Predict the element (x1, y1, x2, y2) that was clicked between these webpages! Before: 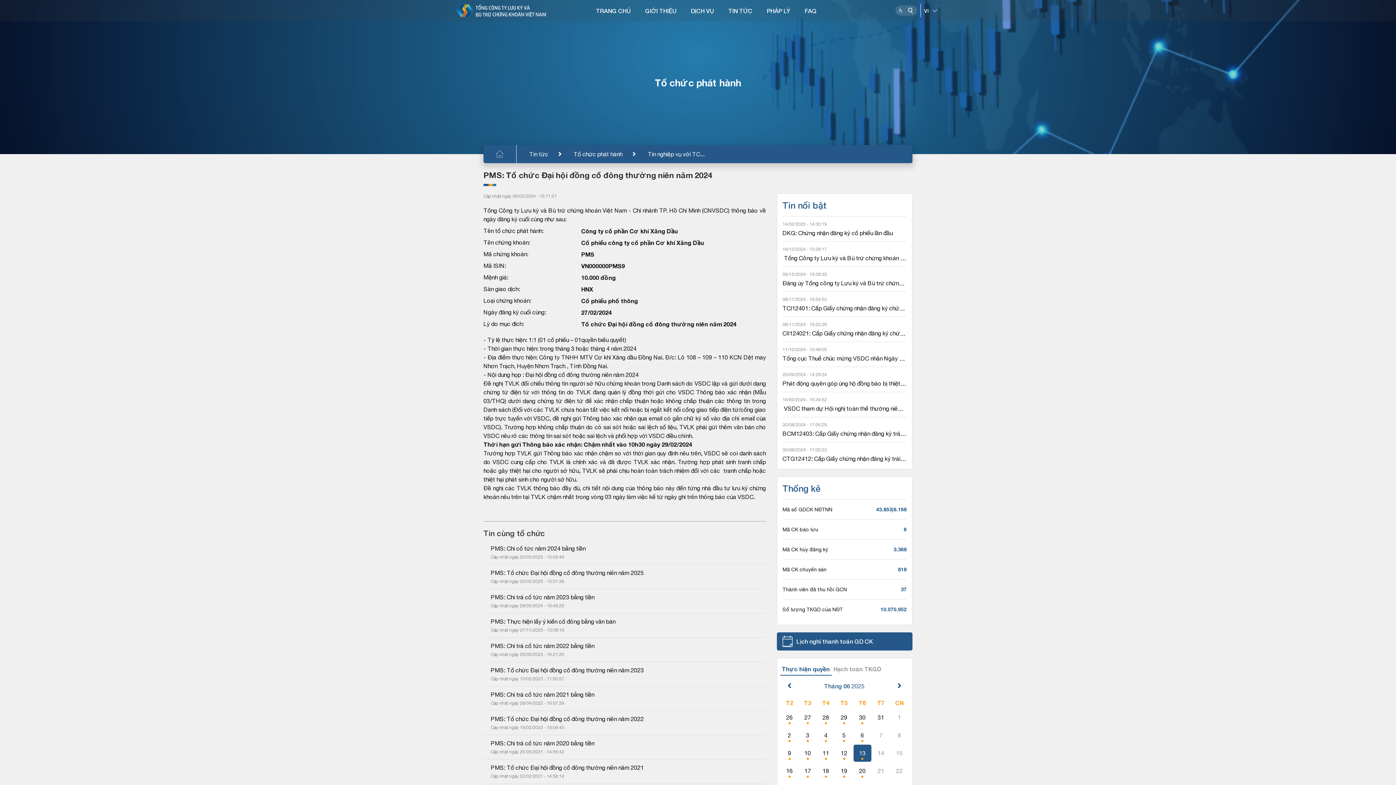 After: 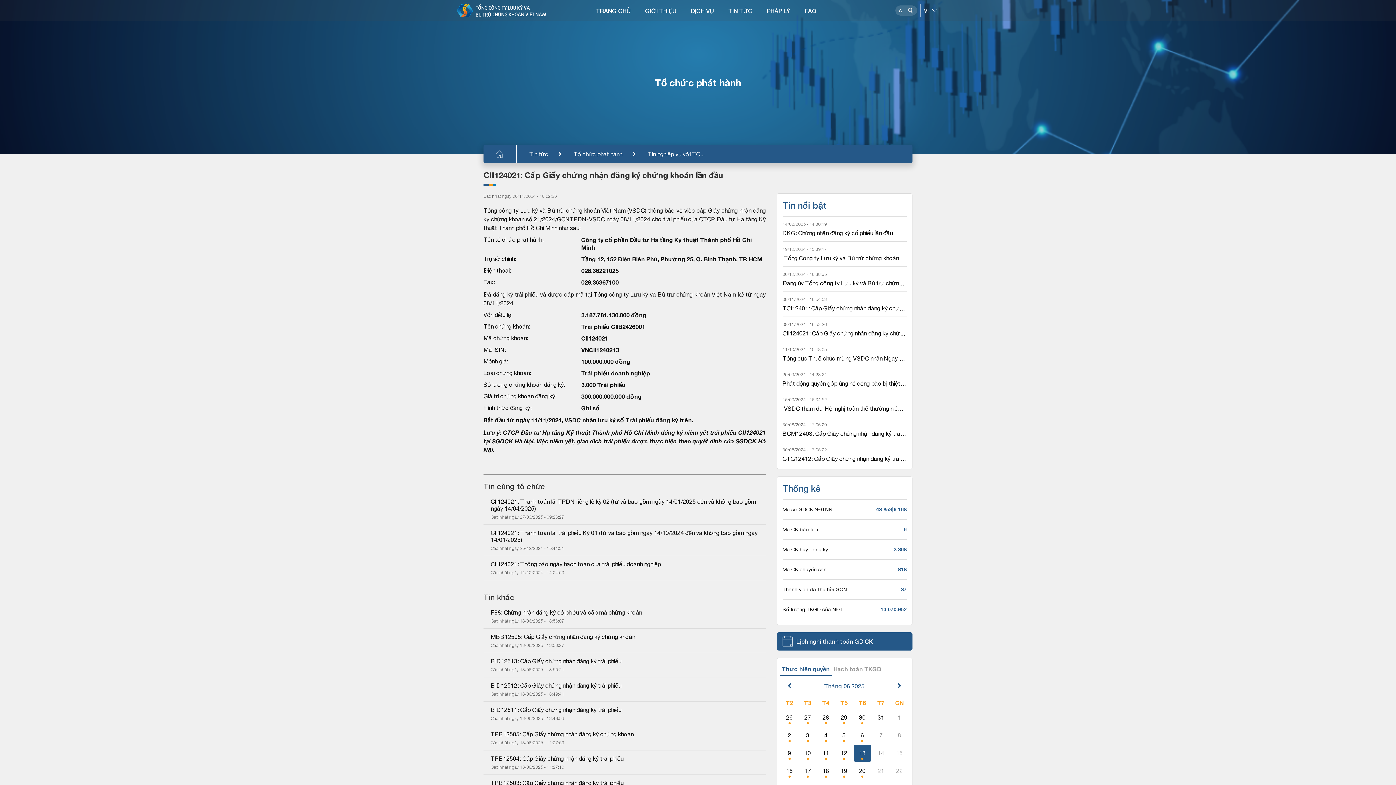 Action: bbox: (782, 330, 906, 337) label: CII124021: Cấp Giấy chứng nhận đăng ký chứng khoán lần đầu